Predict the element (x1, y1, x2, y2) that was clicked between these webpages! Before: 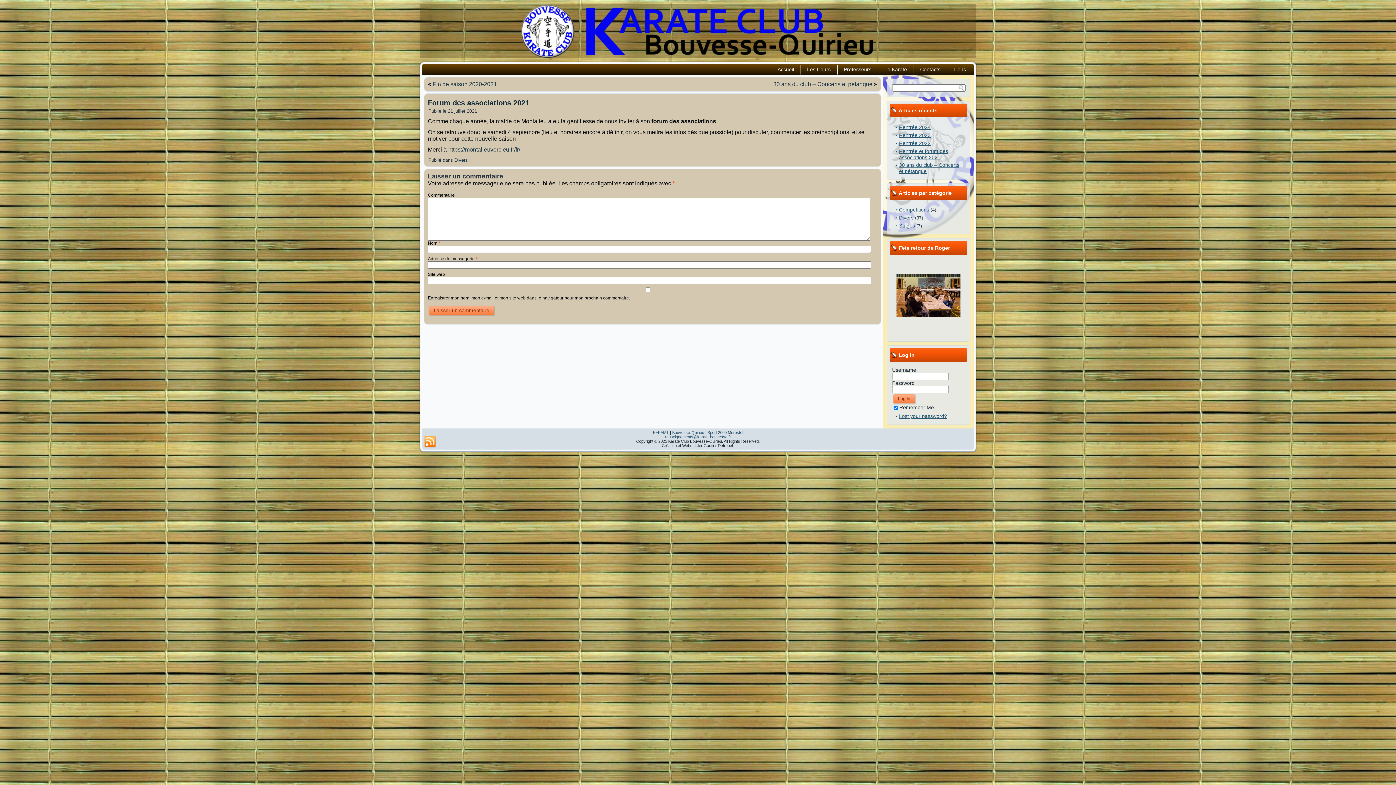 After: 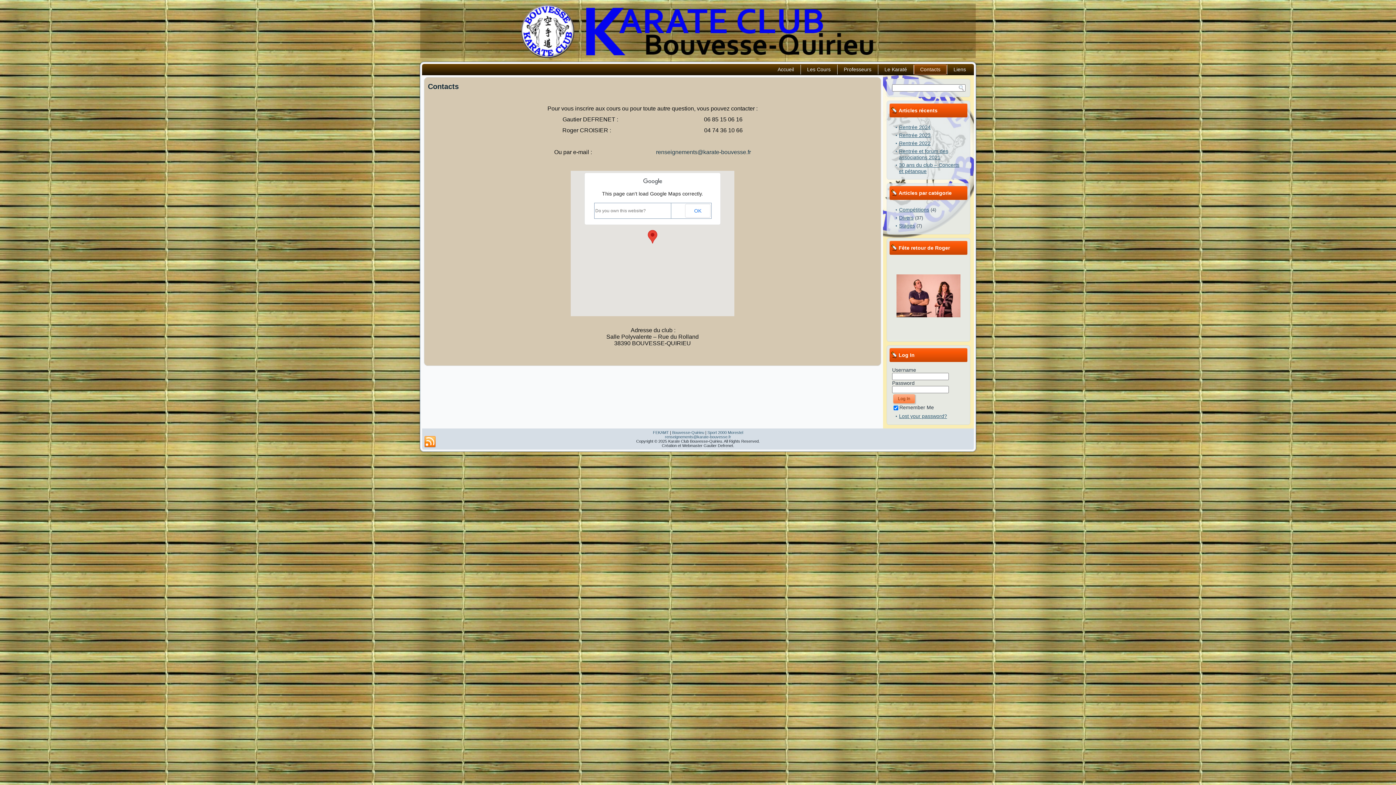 Action: bbox: (914, 64, 946, 74) label: Contacts